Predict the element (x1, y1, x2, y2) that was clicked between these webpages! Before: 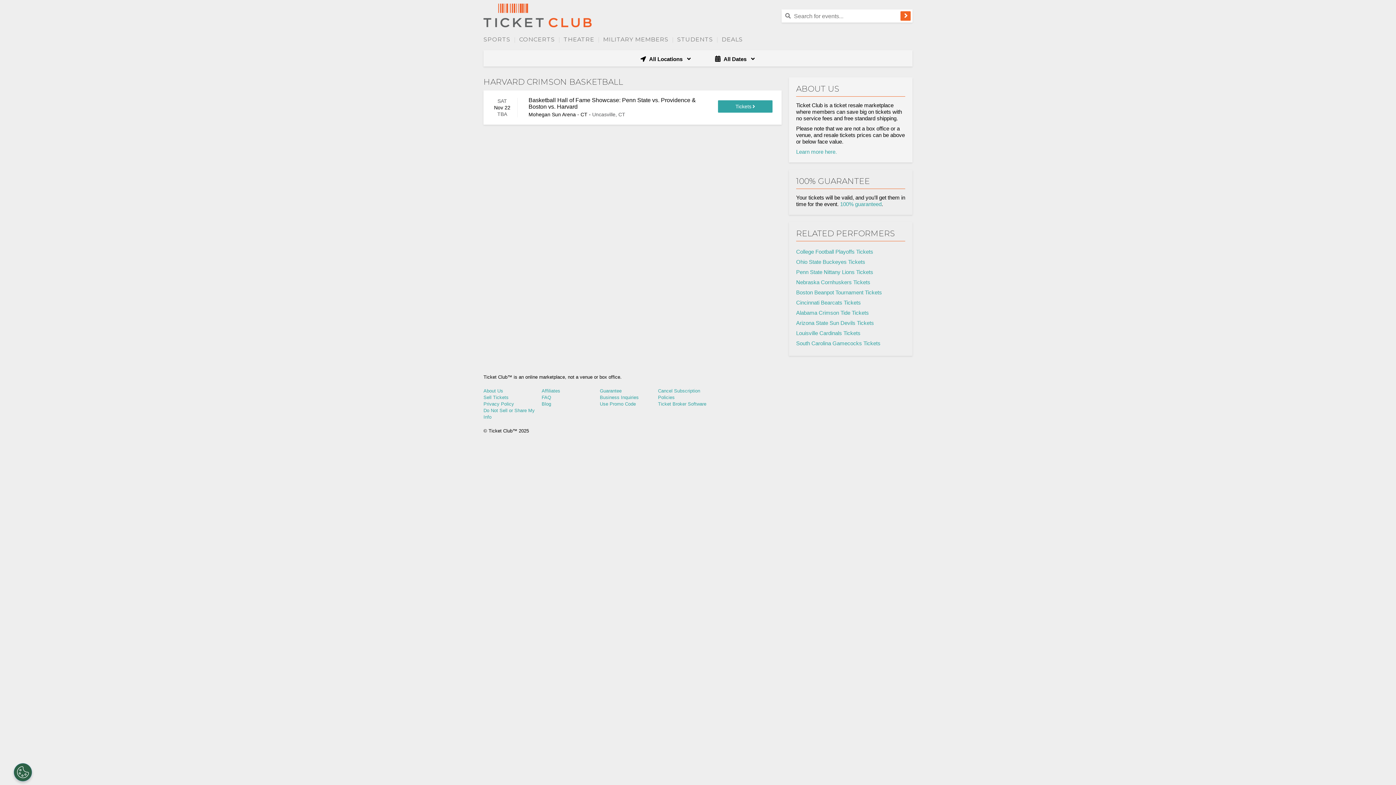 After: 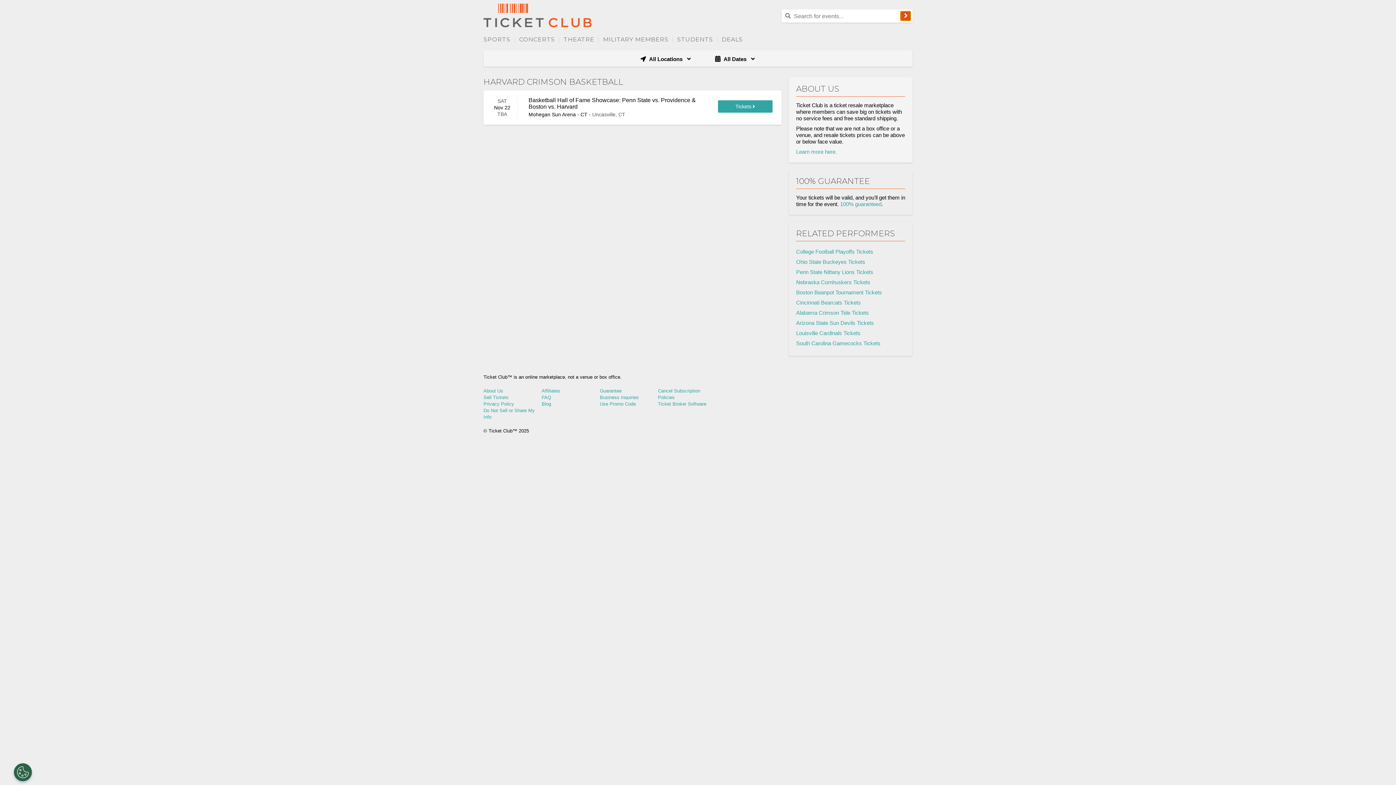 Action: bbox: (900, 11, 910, 20)